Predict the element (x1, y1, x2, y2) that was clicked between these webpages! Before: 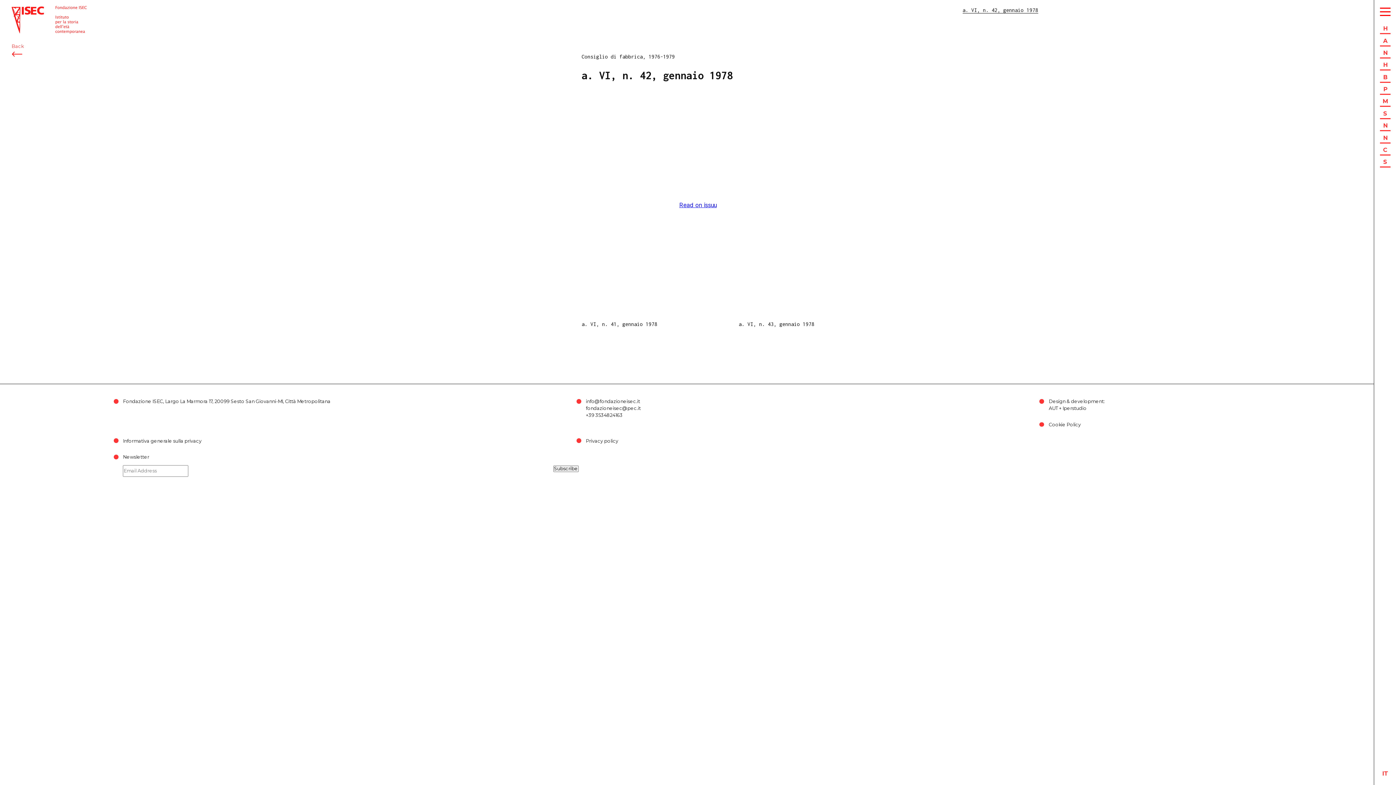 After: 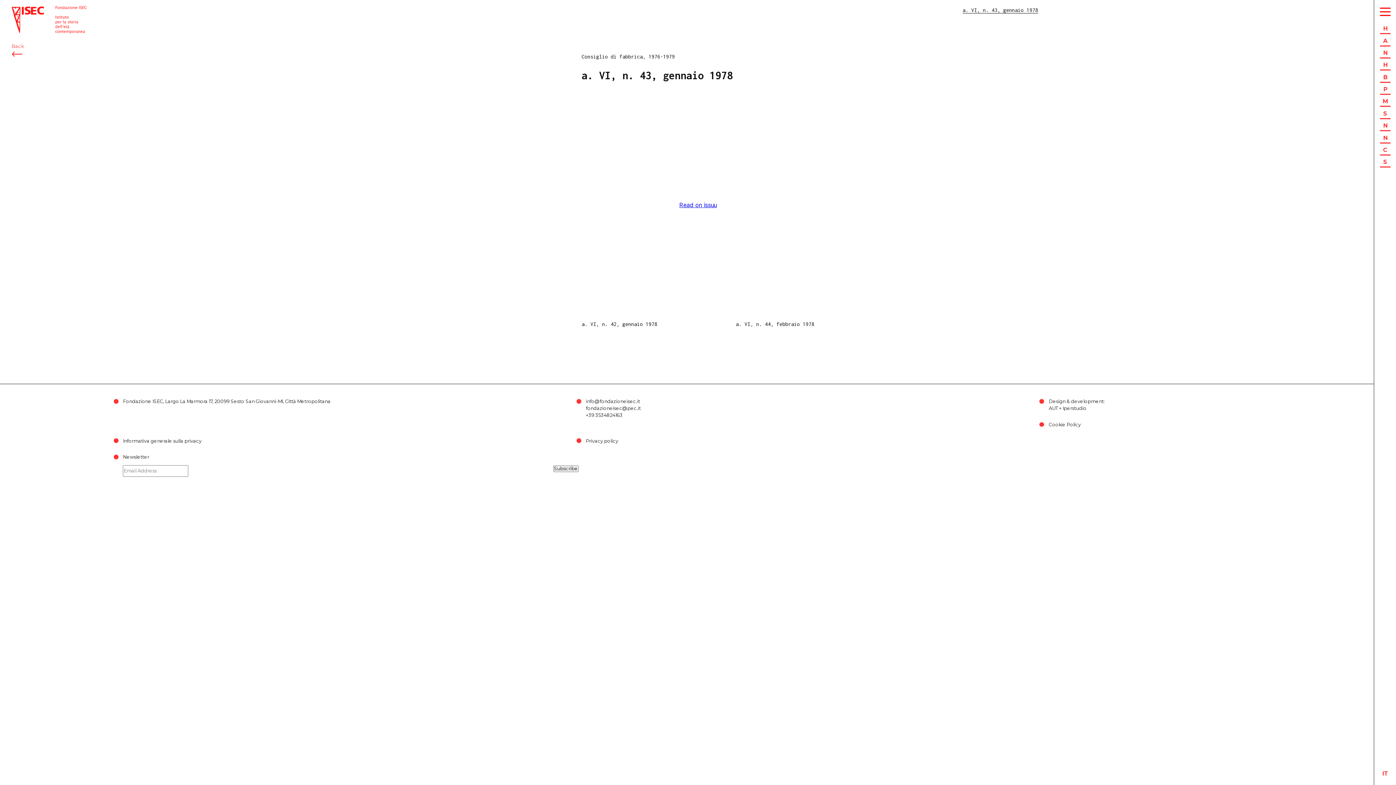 Action: bbox: (738, 321, 814, 327) label: a. VI, n. 43, gennaio 1978